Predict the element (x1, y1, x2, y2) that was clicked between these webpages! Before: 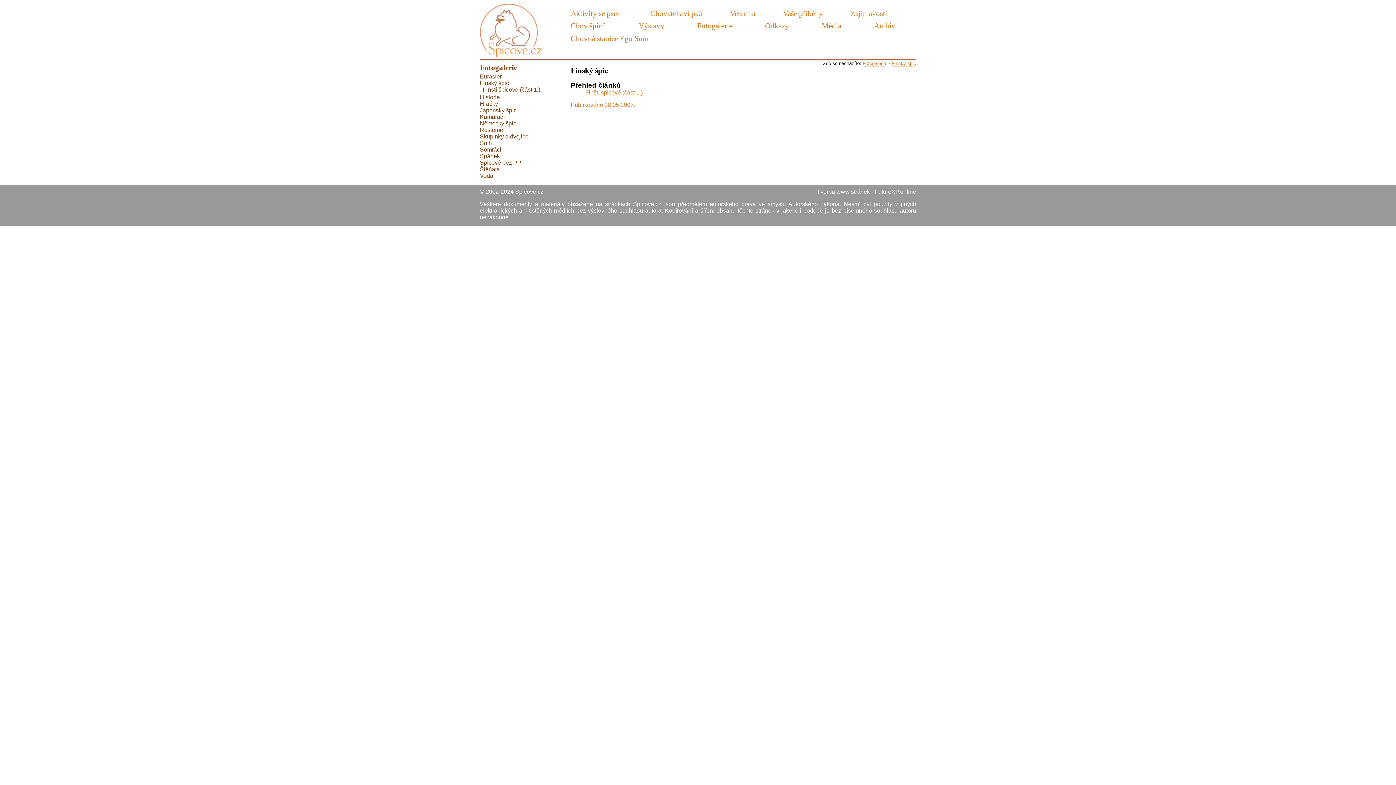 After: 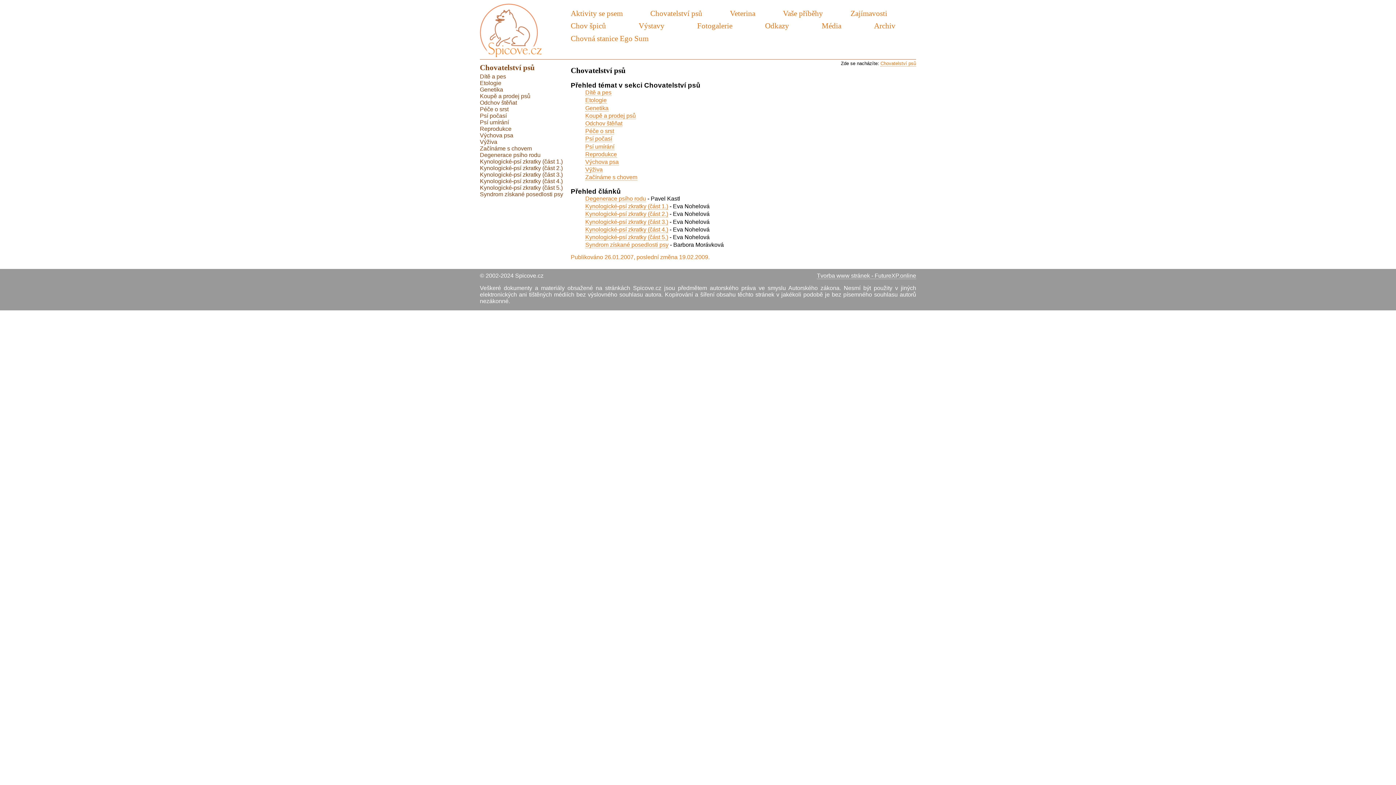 Action: label: Chovatelství psů bbox: (650, 9, 702, 17)